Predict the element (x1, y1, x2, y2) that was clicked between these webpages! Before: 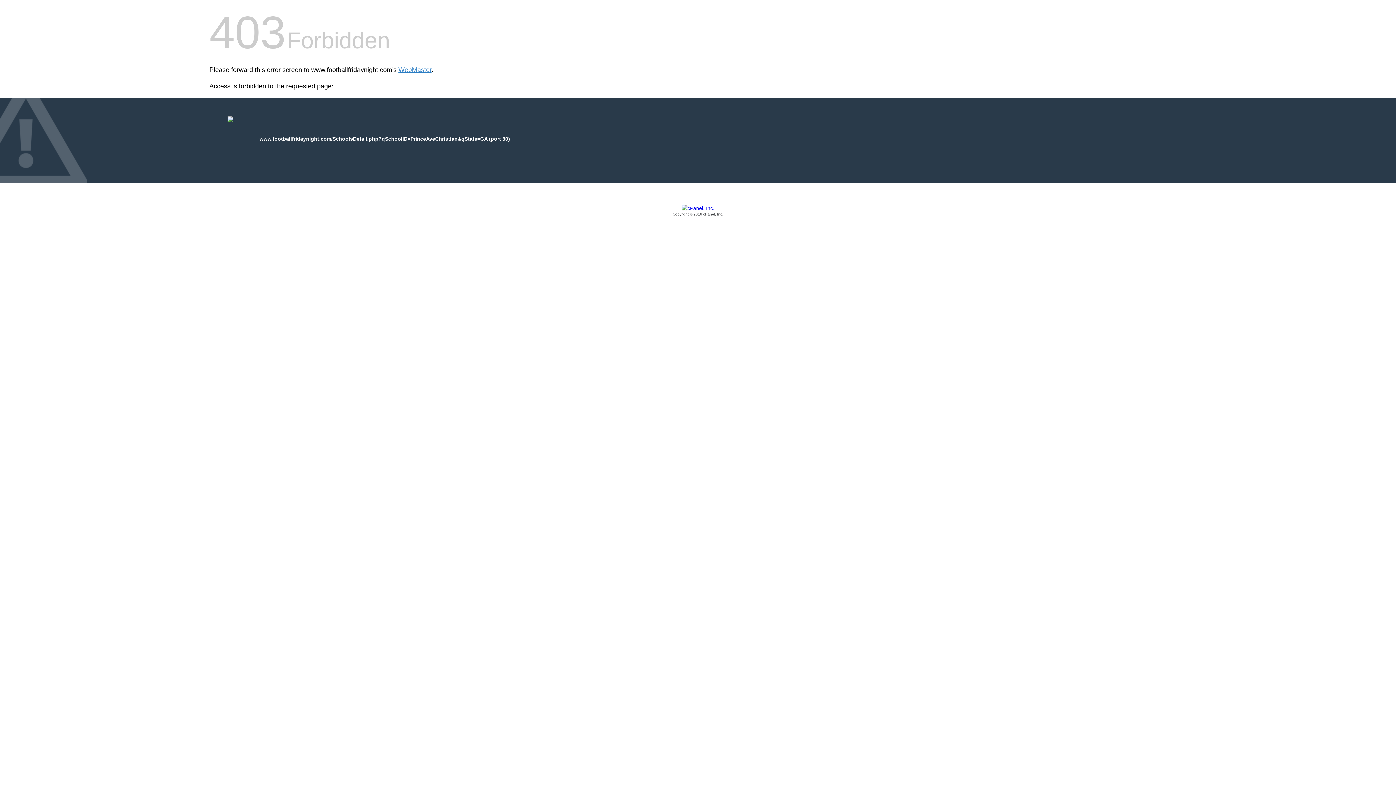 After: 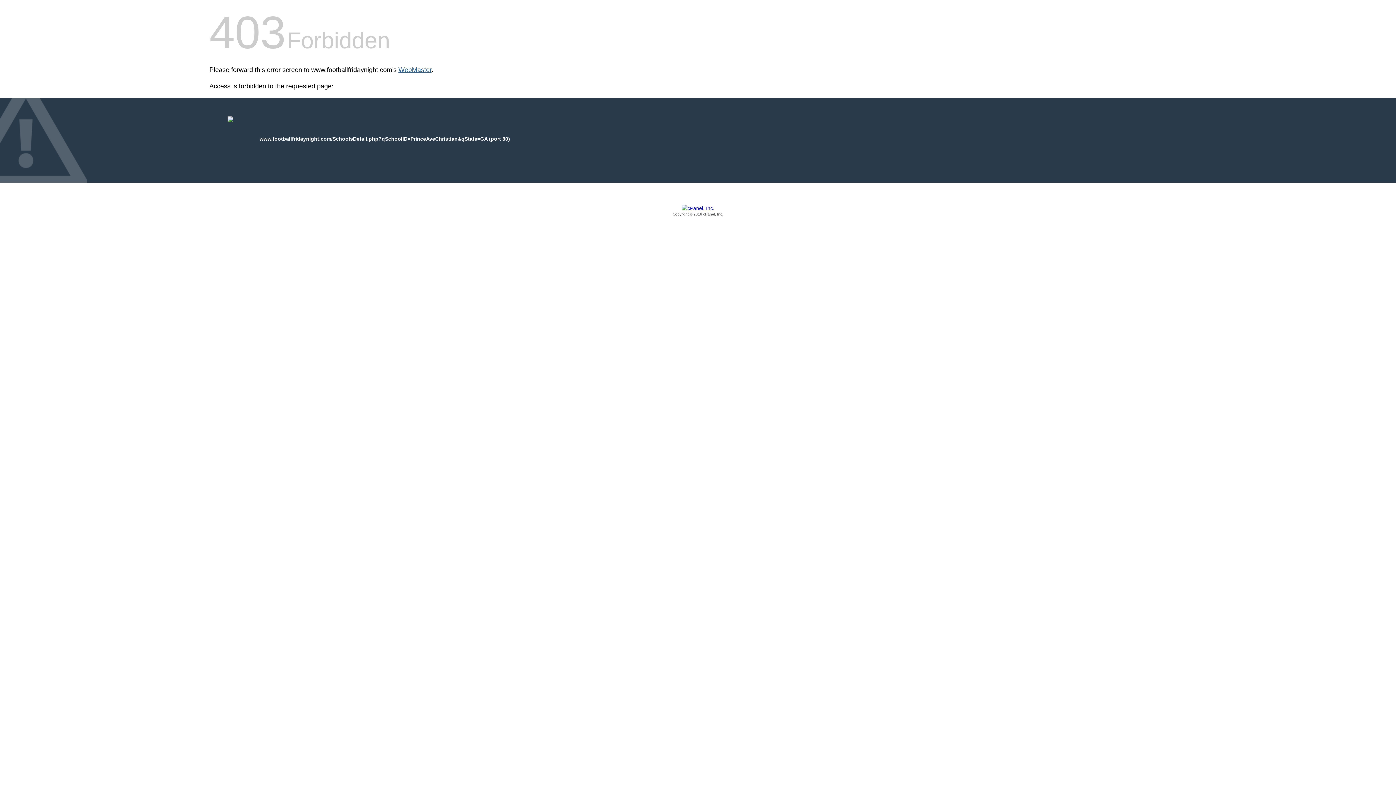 Action: label: WebMaster bbox: (398, 66, 431, 73)